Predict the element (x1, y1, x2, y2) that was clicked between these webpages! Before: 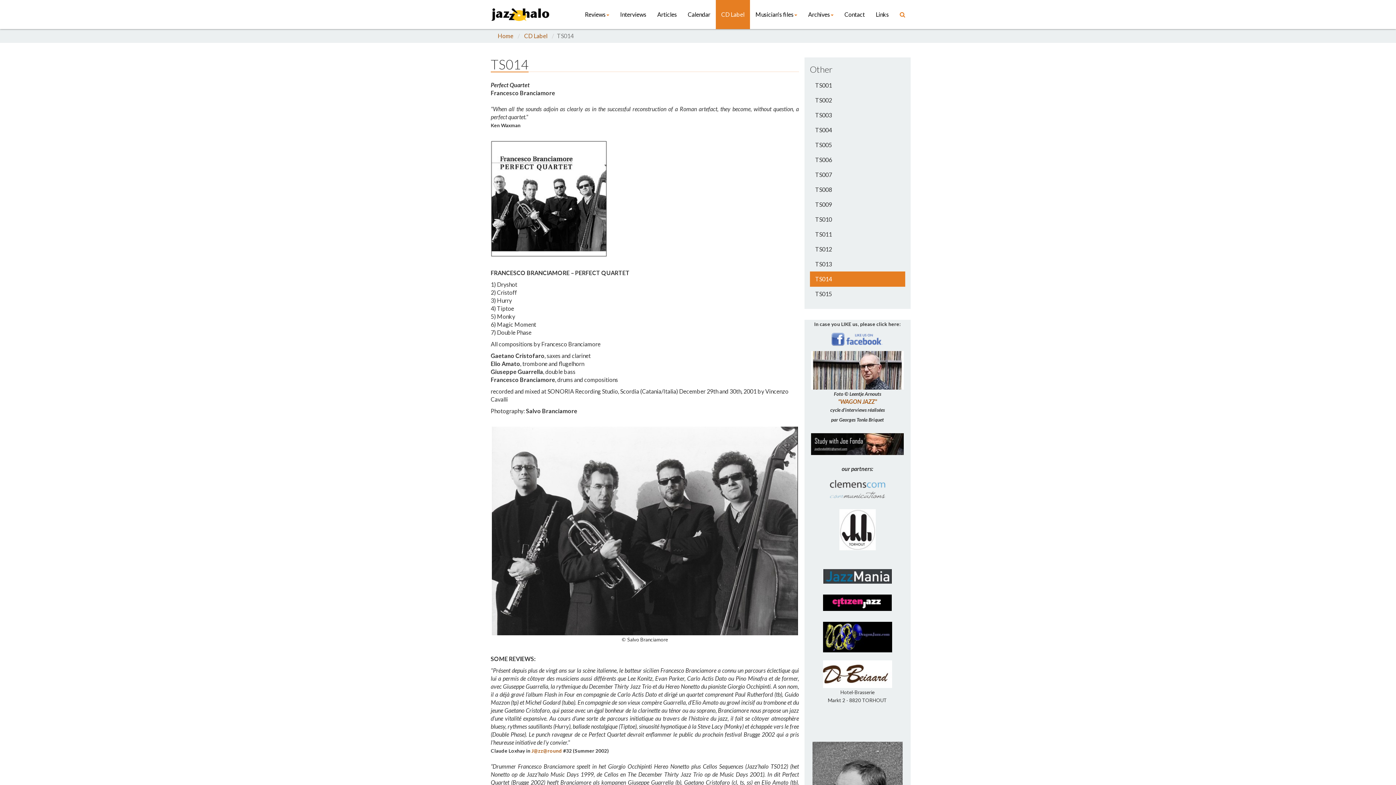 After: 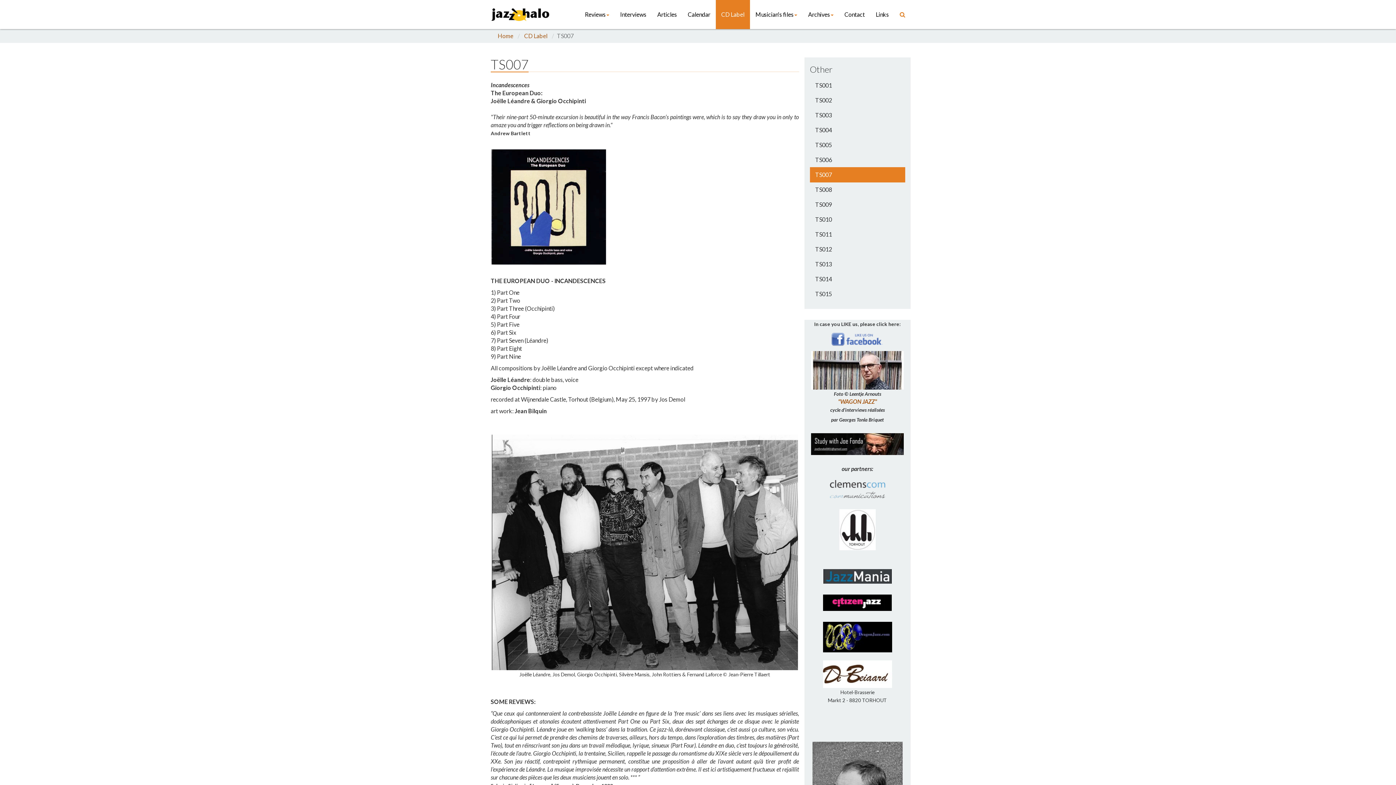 Action: bbox: (810, 167, 905, 182) label: TS007